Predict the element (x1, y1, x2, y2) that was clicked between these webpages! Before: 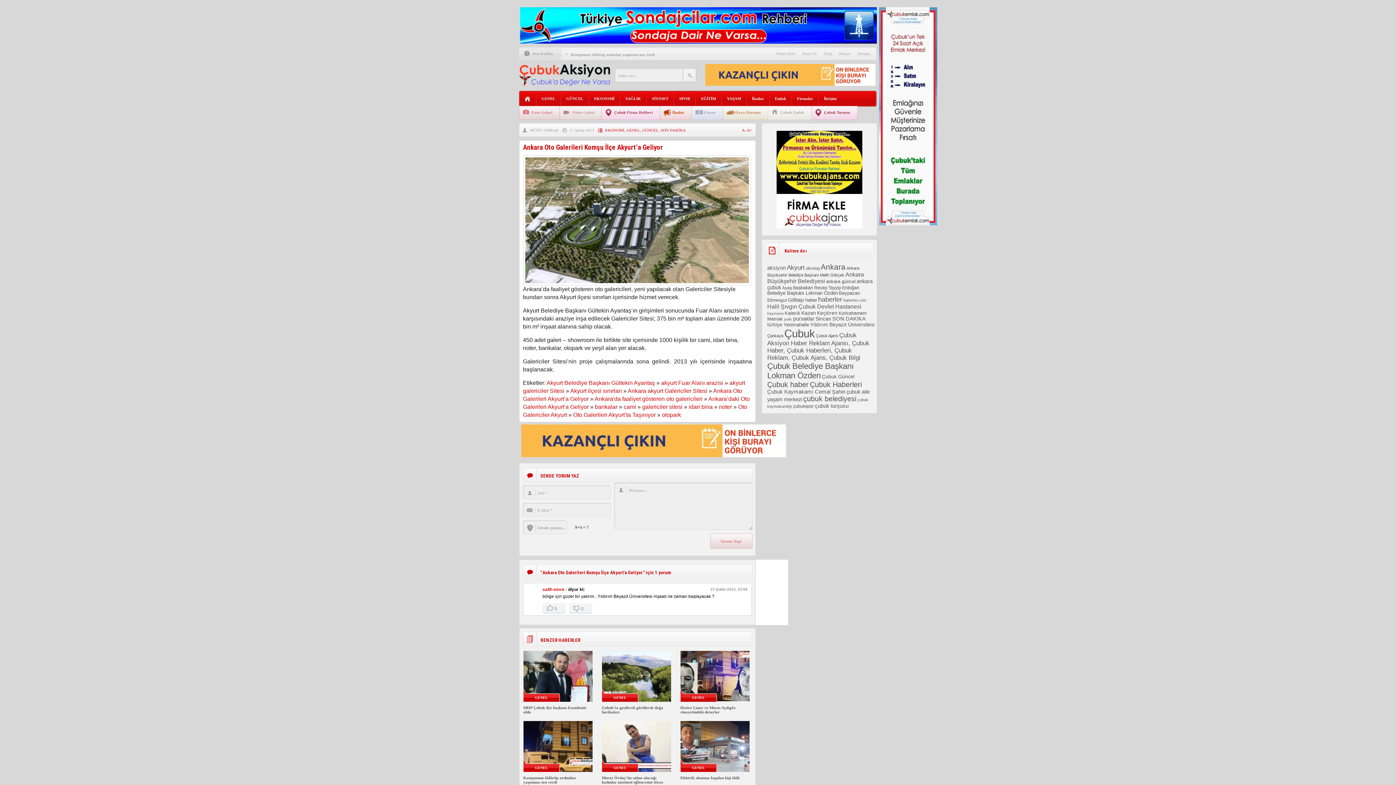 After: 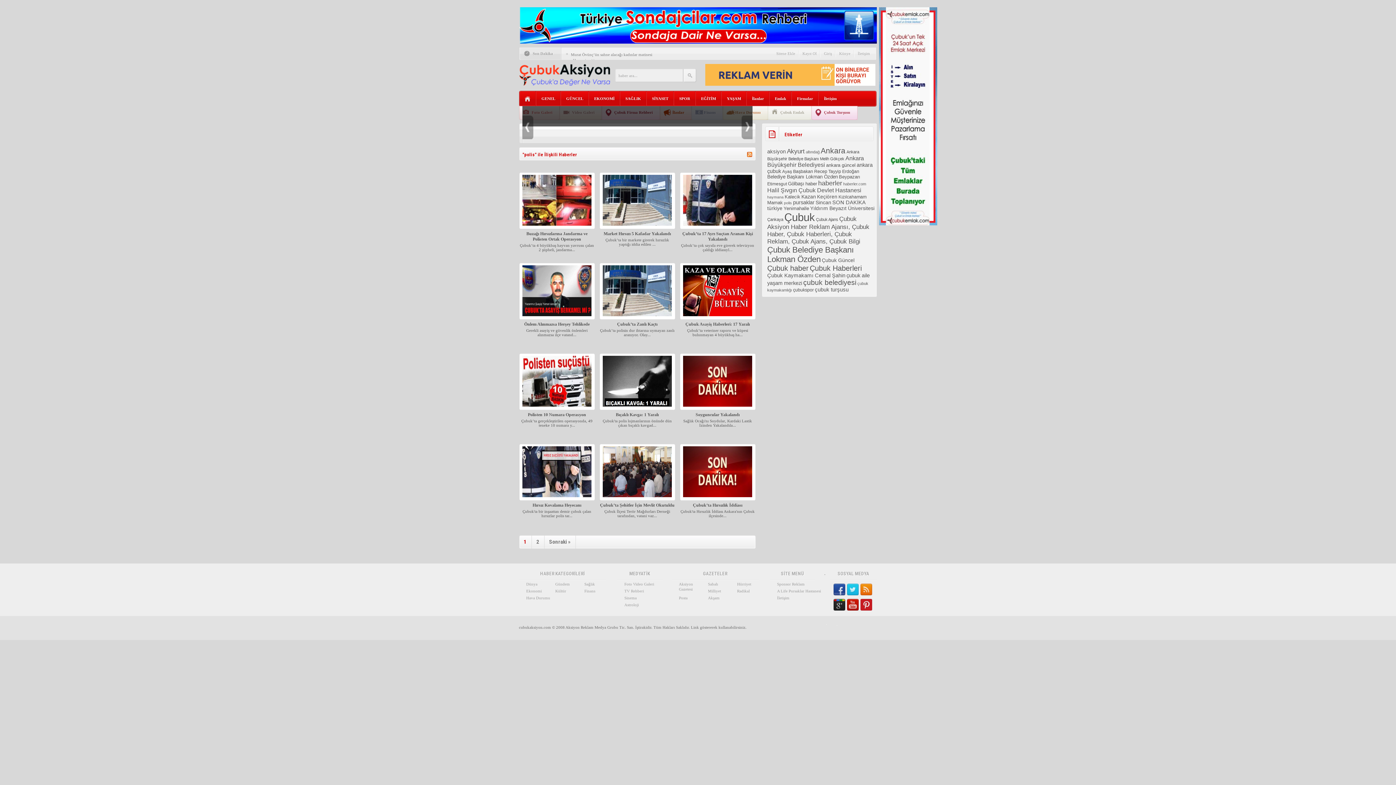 Action: label: polis (21 öge) bbox: (784, 317, 792, 321)